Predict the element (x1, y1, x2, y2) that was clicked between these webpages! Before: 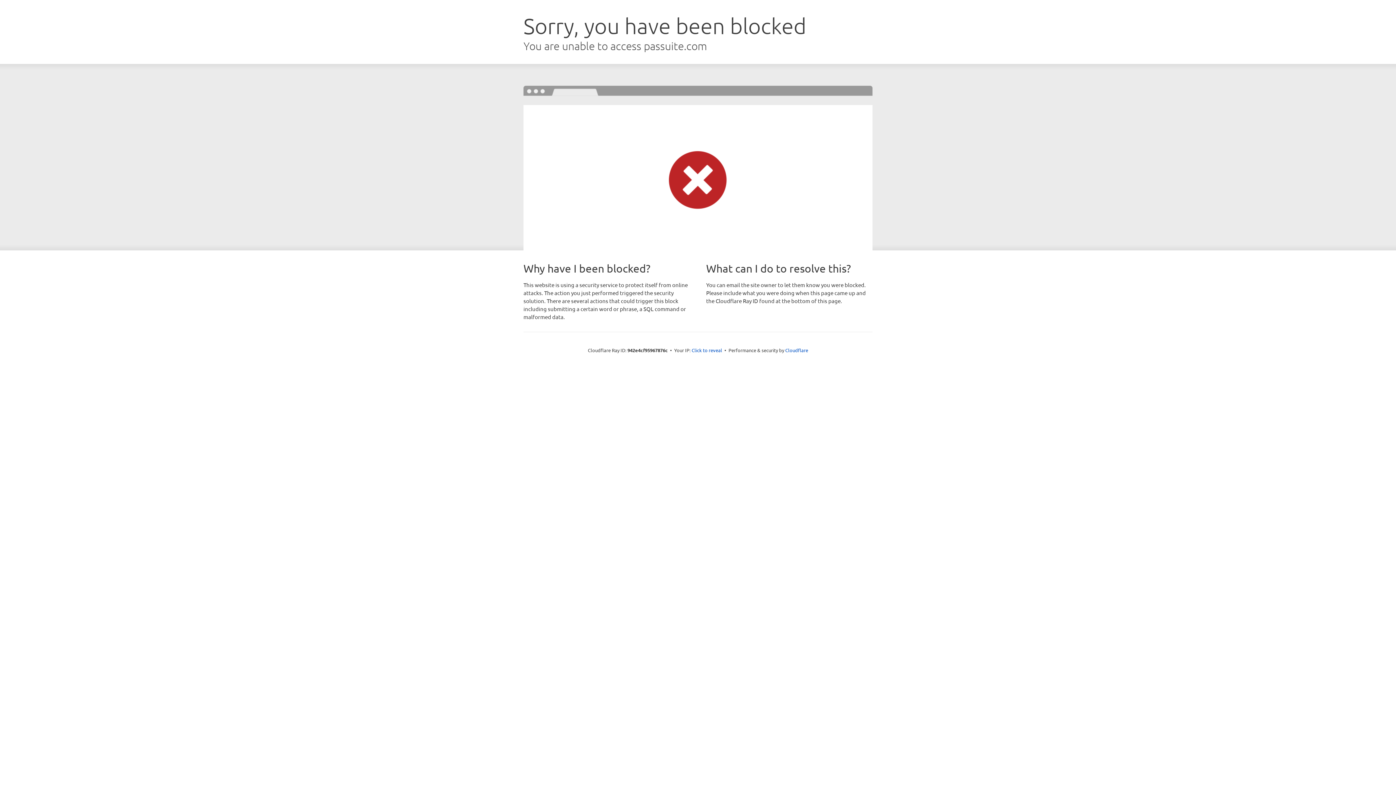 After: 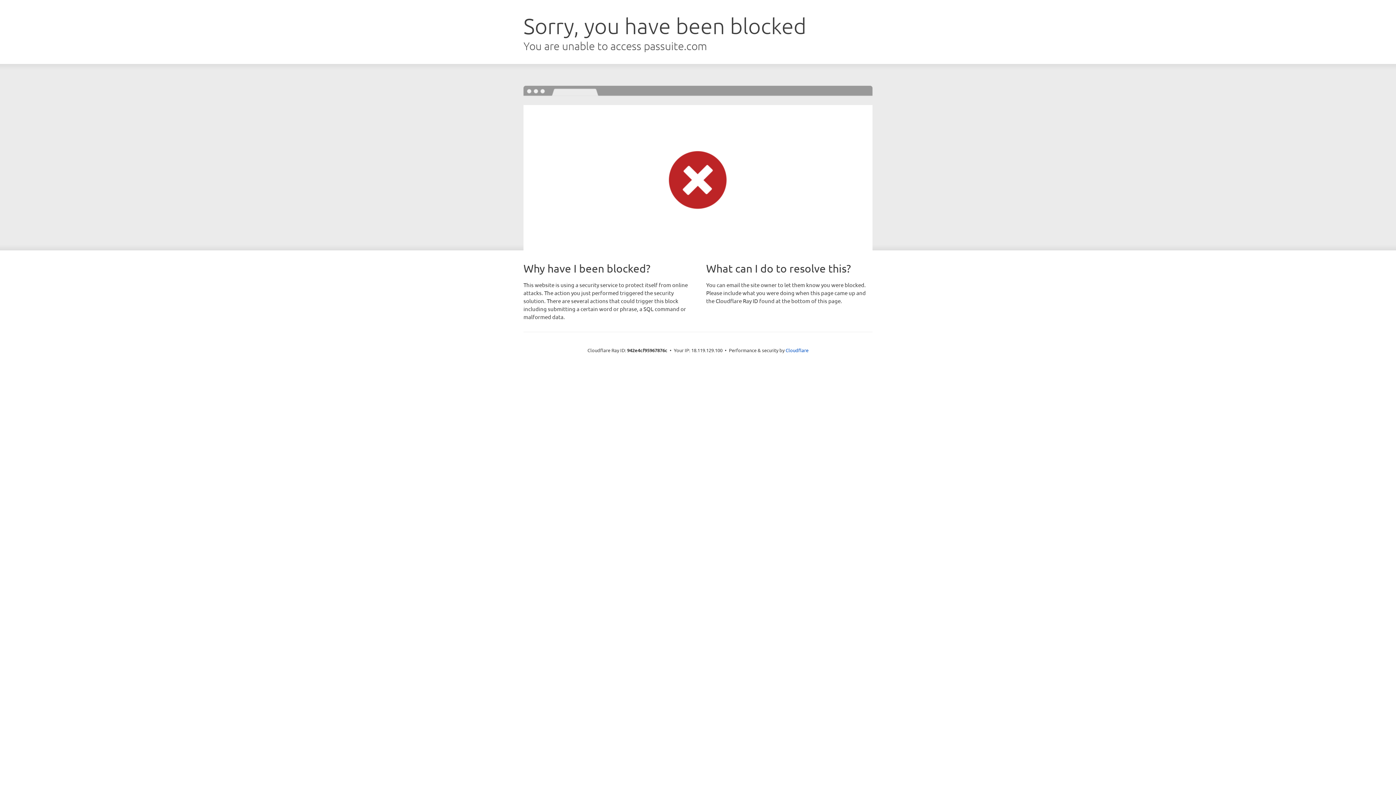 Action: bbox: (691, 346, 722, 353) label: Click to reveal